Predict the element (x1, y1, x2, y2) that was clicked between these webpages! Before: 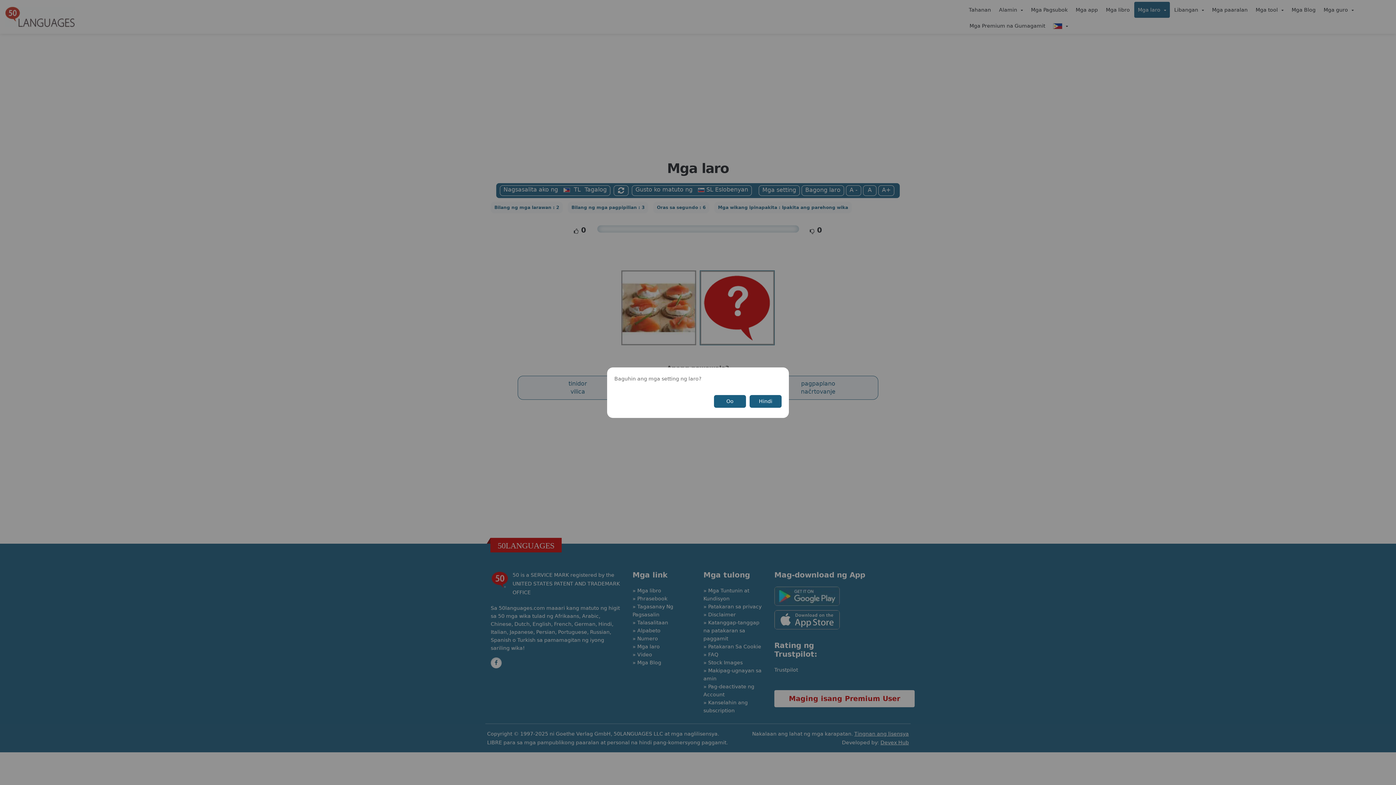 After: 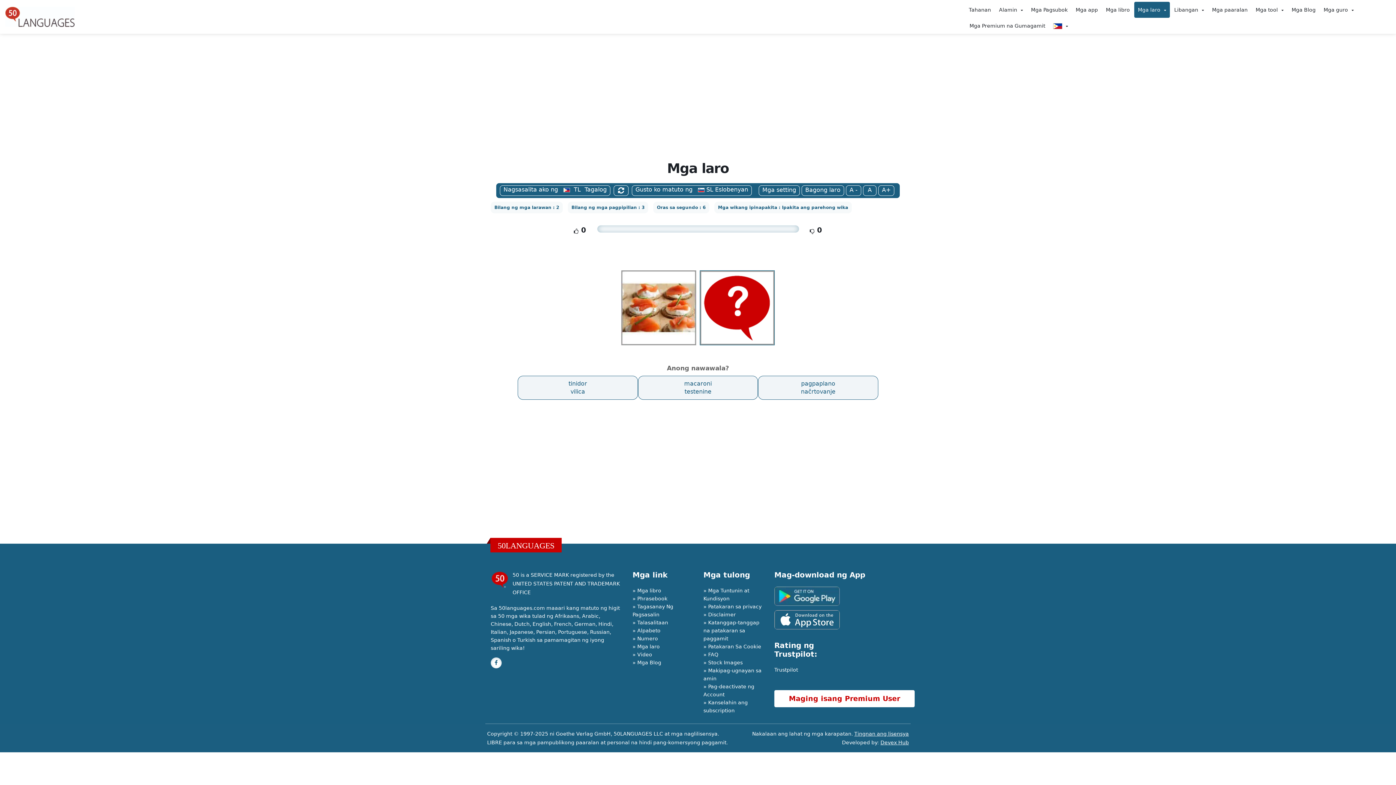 Action: label: Hindi bbox: (749, 395, 781, 407)